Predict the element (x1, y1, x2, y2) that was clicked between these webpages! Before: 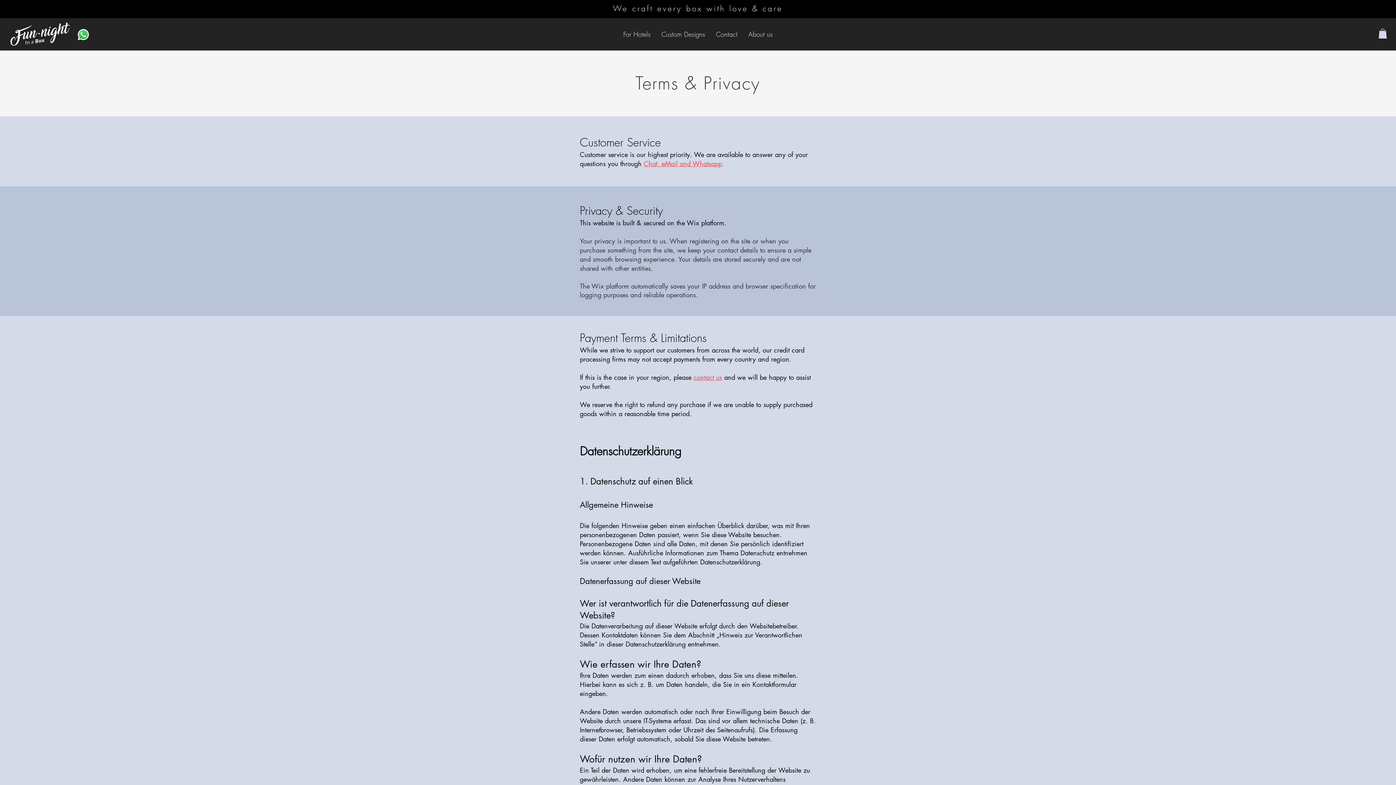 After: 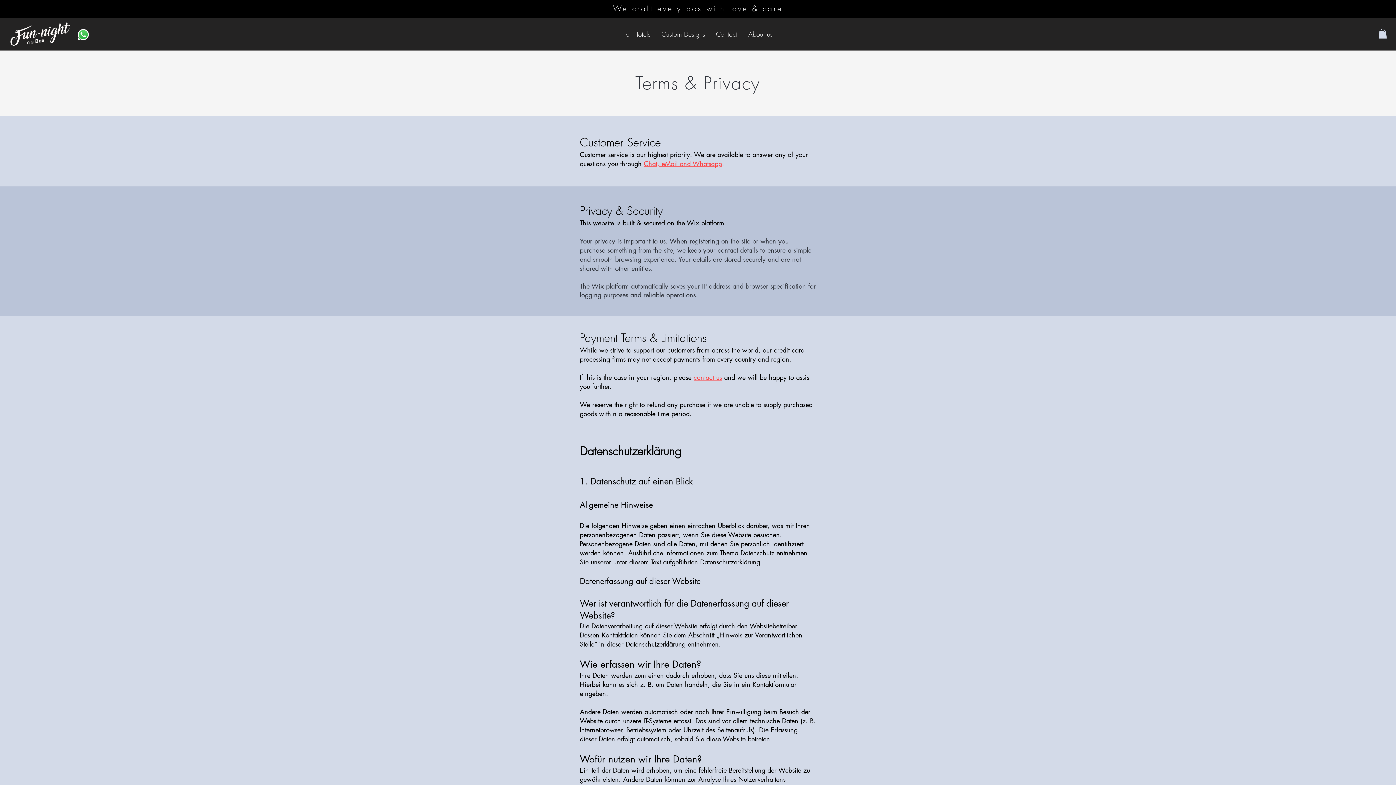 Action: bbox: (1378, 28, 1387, 38)